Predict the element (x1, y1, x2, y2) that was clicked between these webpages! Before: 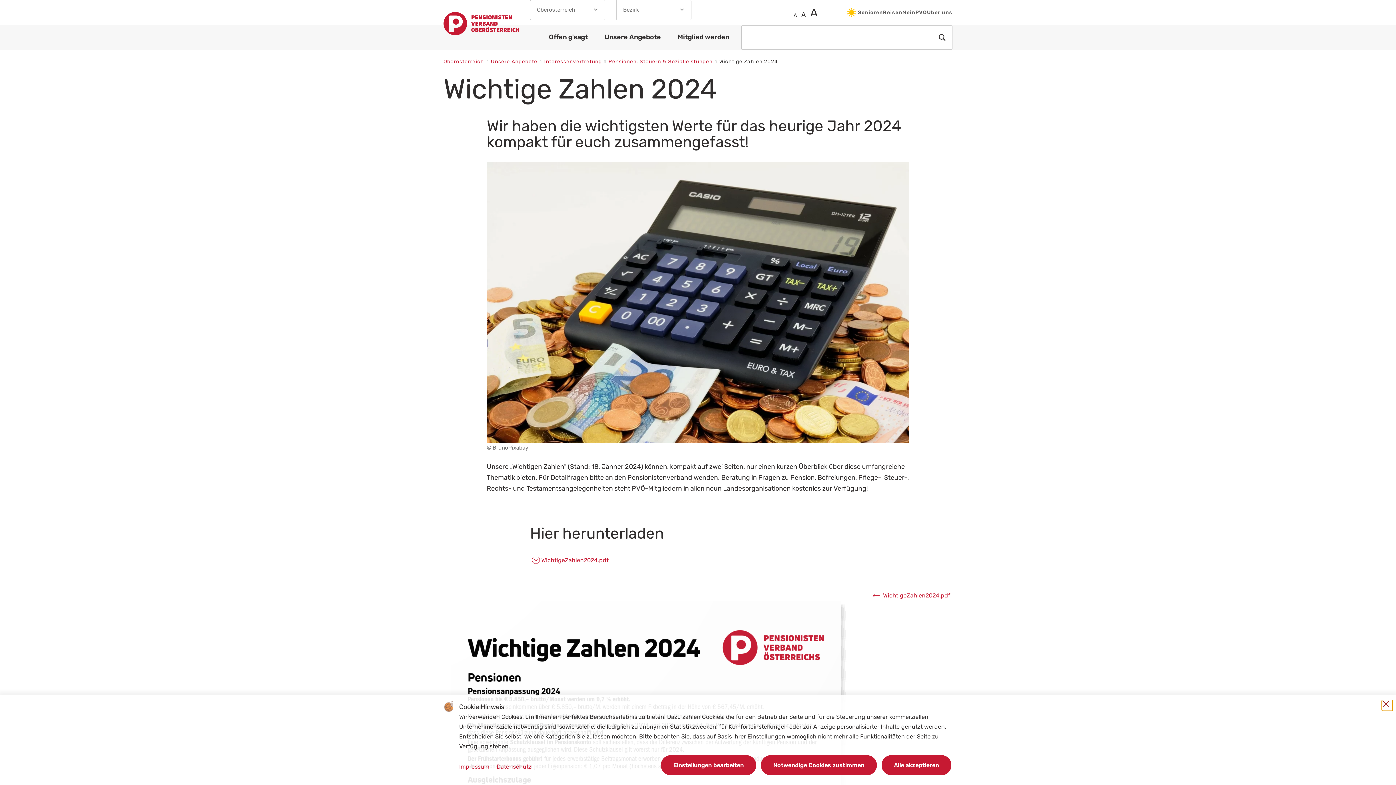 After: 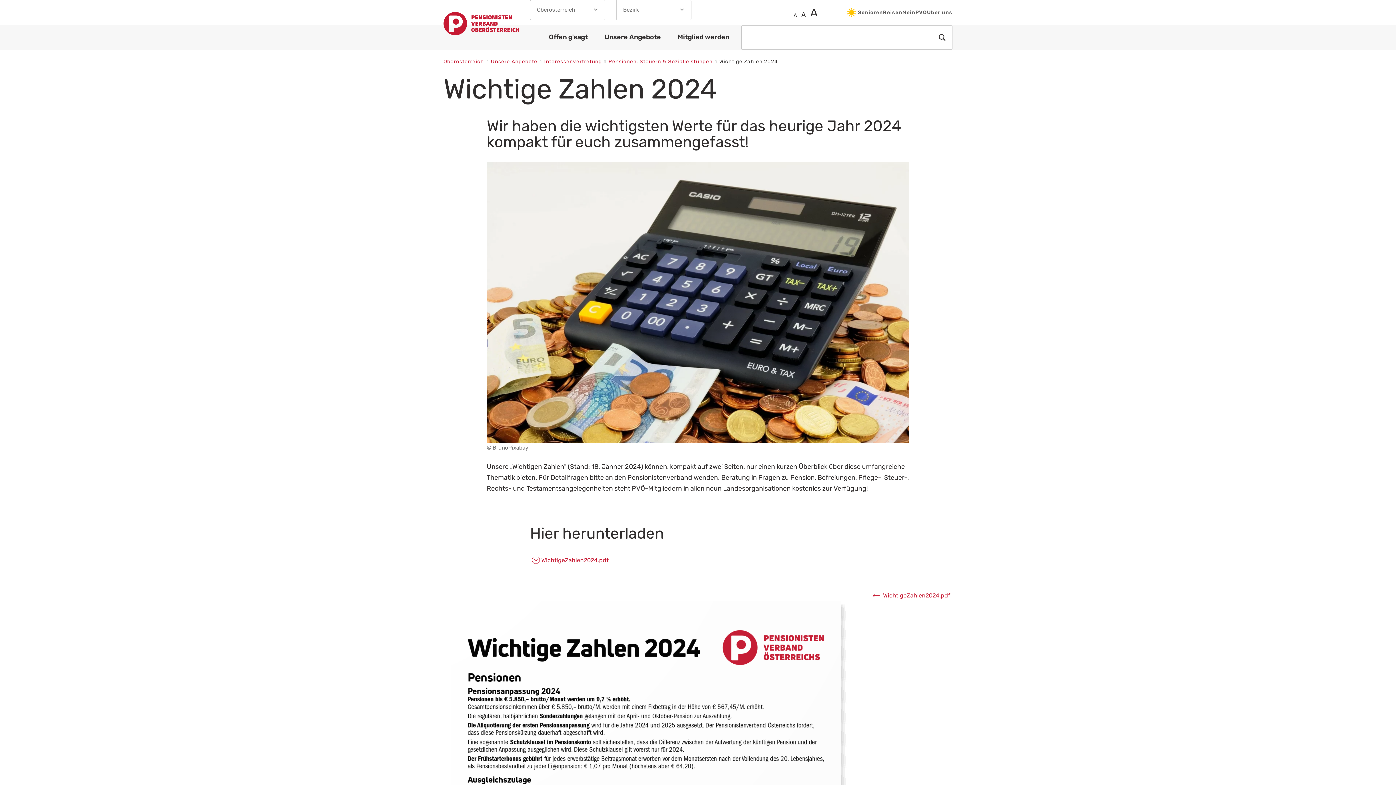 Action: label: Notwendige Cookies zustimmen bbox: (761, 755, 877, 775)